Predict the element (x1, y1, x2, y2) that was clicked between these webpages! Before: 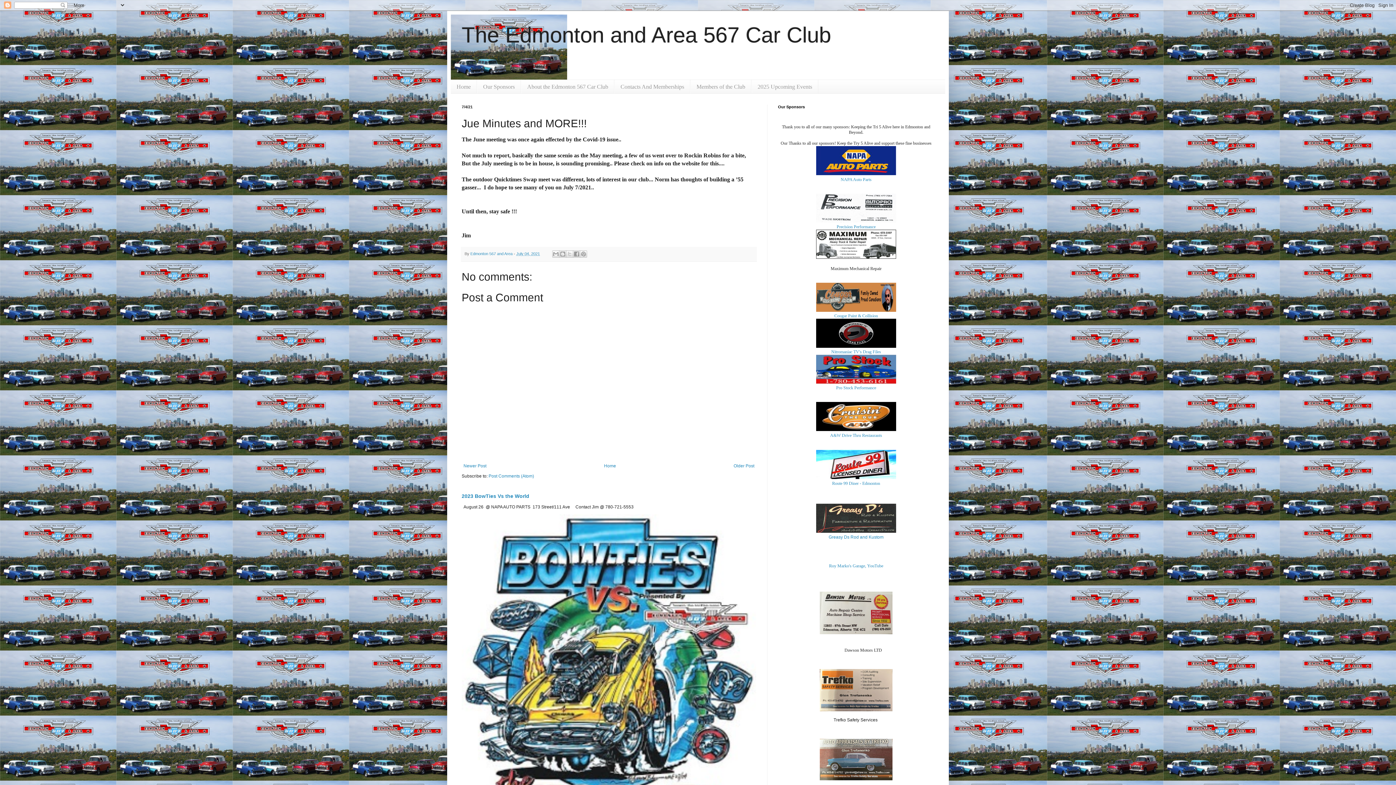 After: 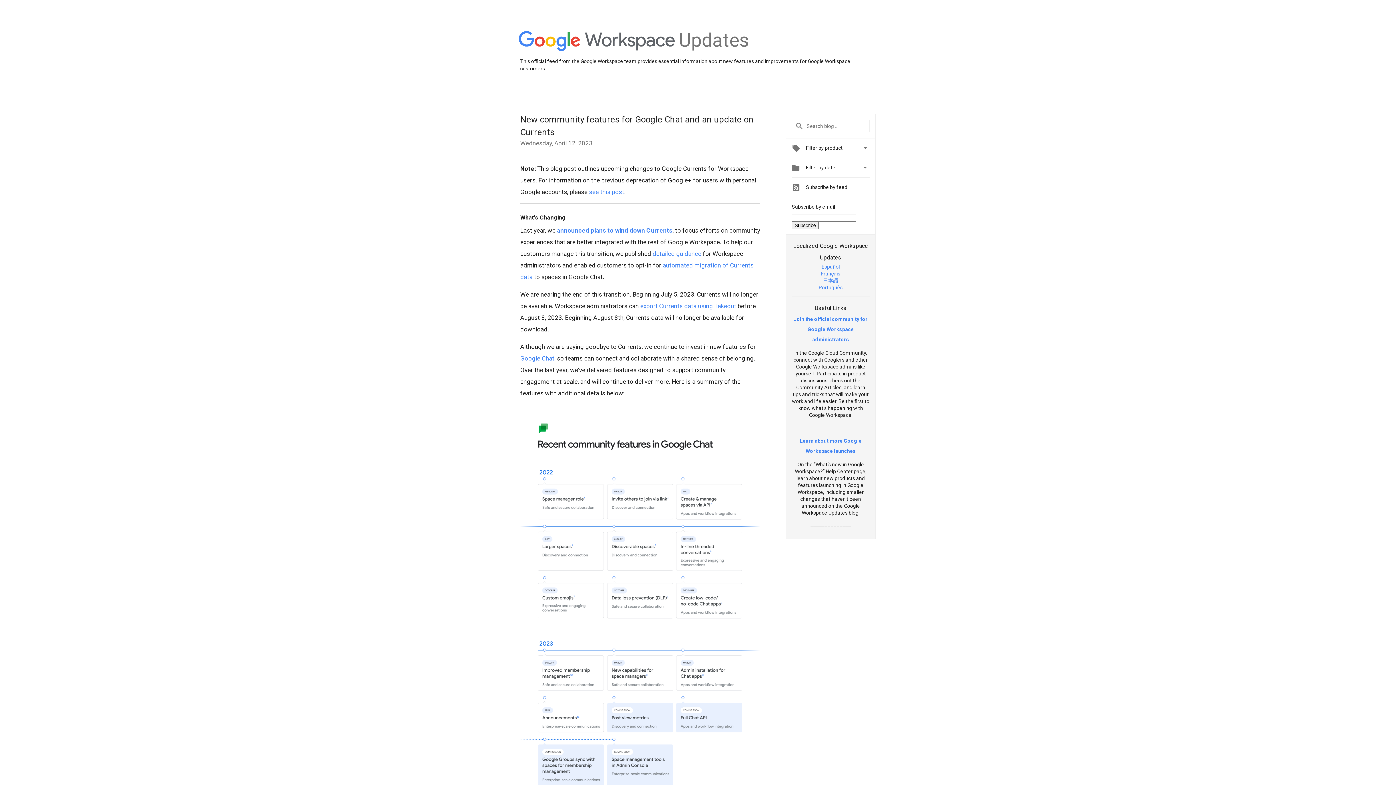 Action: bbox: (832, 481, 880, 486) label: Route 99 Diner - Edmonton